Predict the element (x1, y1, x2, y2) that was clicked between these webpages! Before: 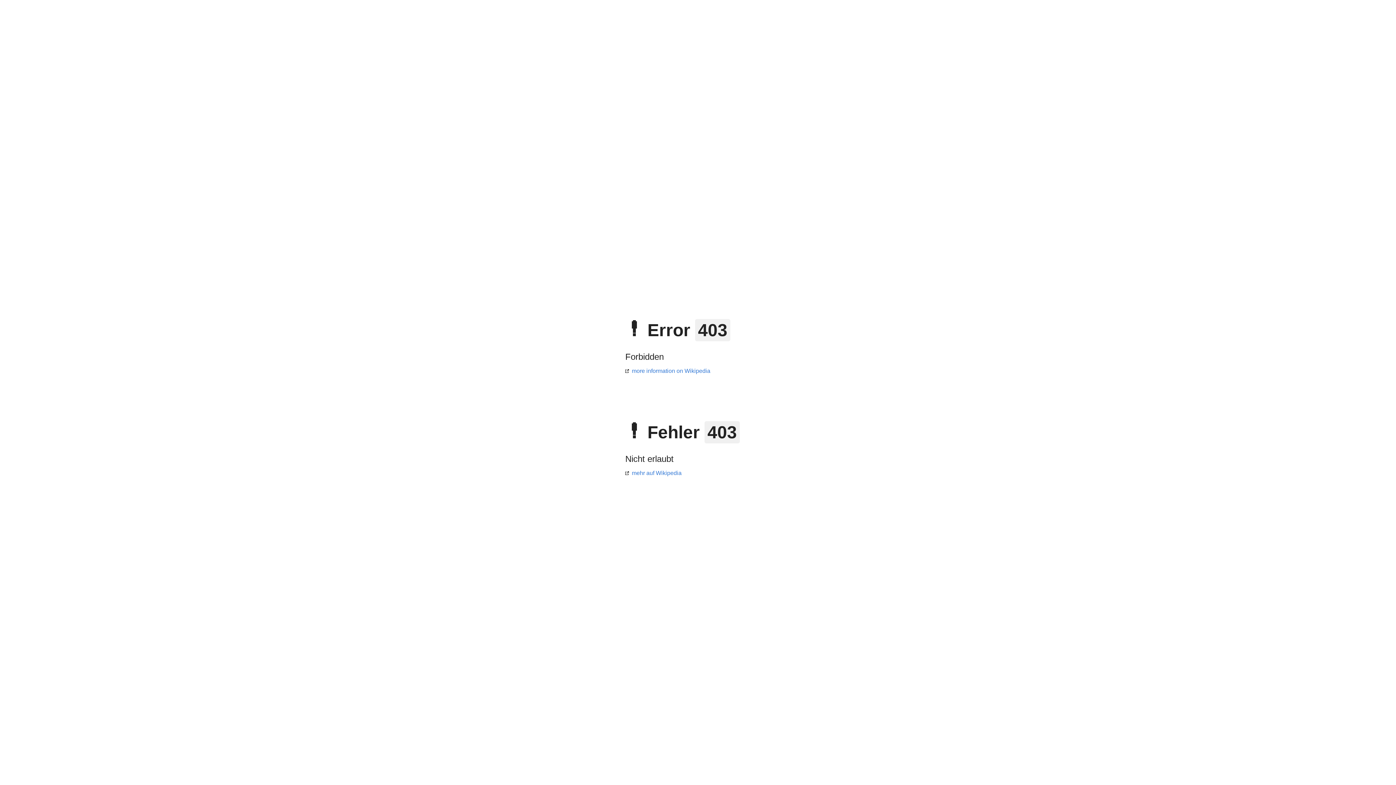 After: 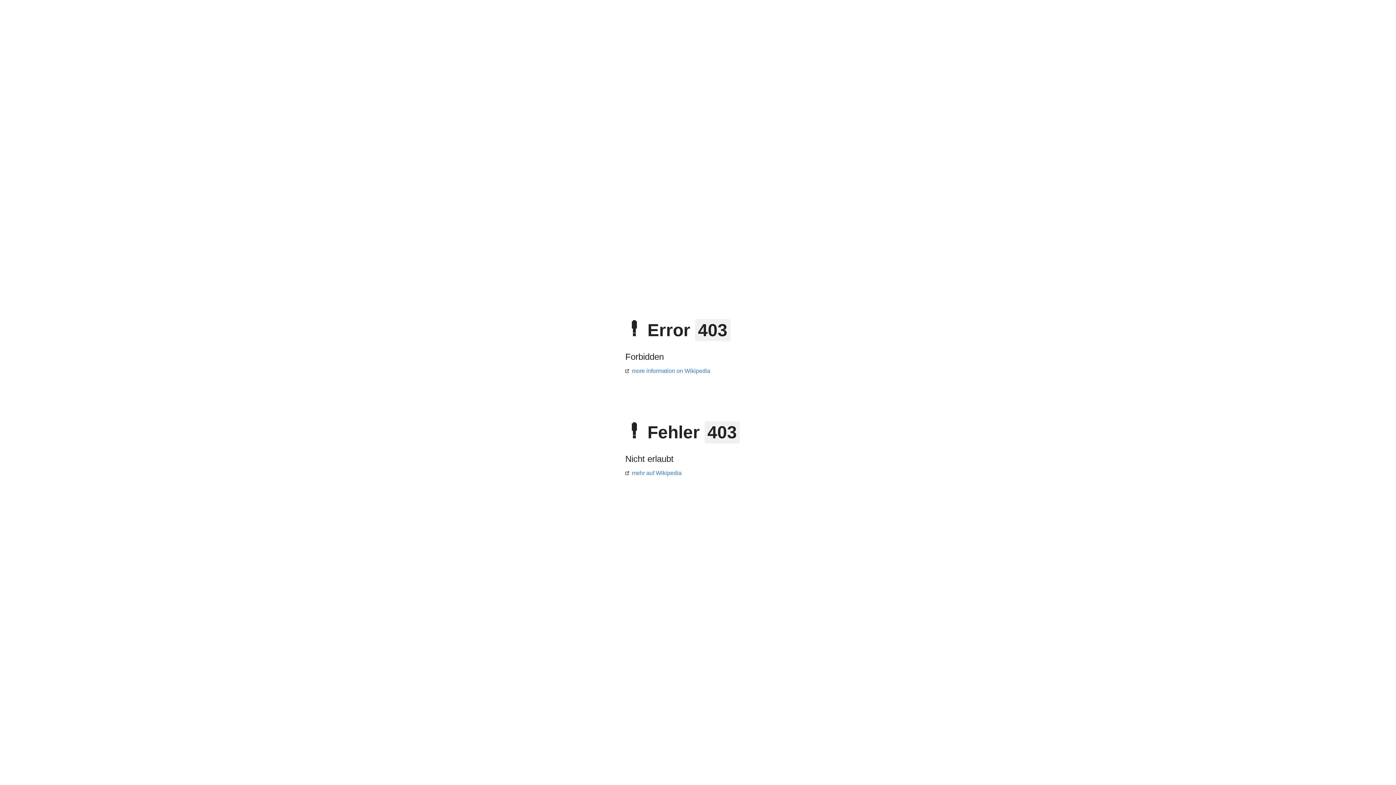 Action: bbox: (625, 470, 681, 476) label: mehr auf Wikipedia